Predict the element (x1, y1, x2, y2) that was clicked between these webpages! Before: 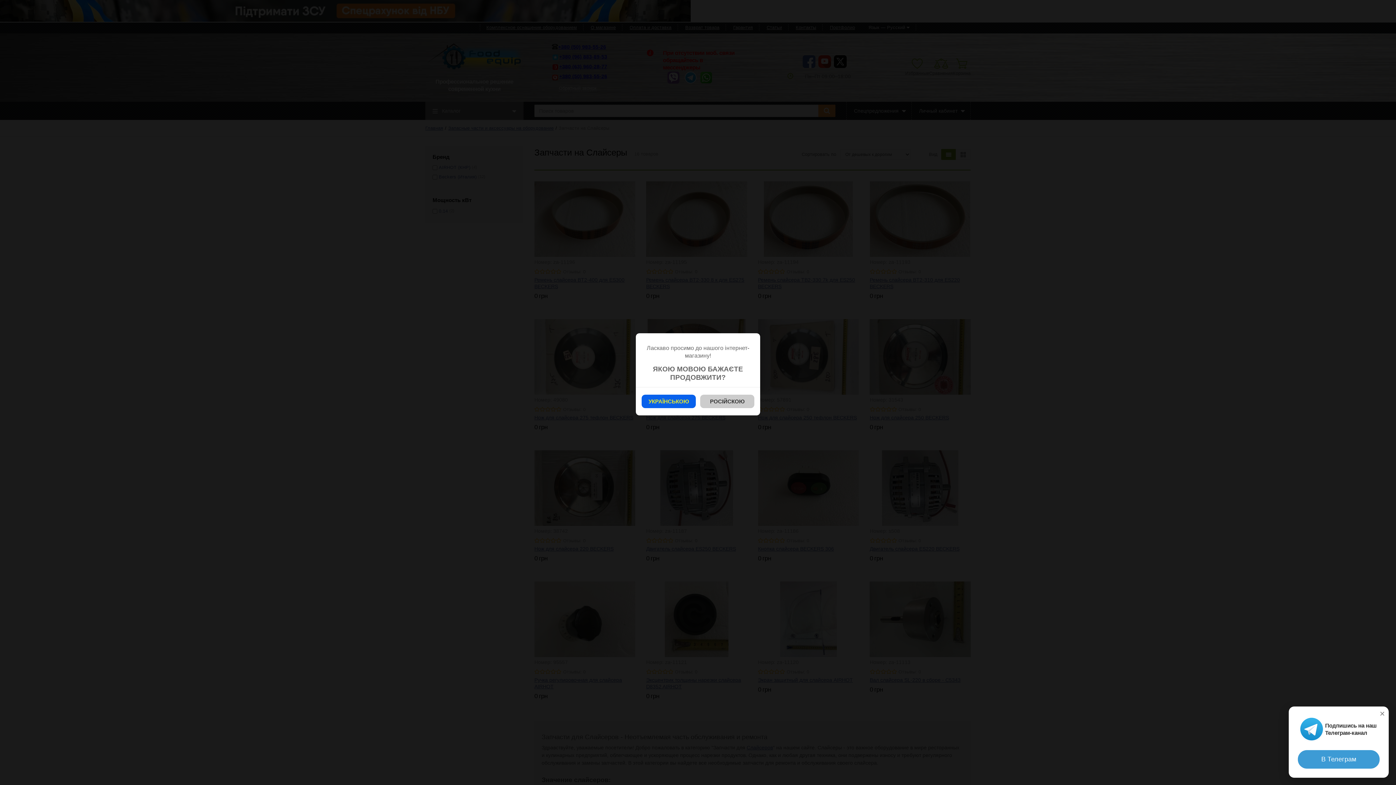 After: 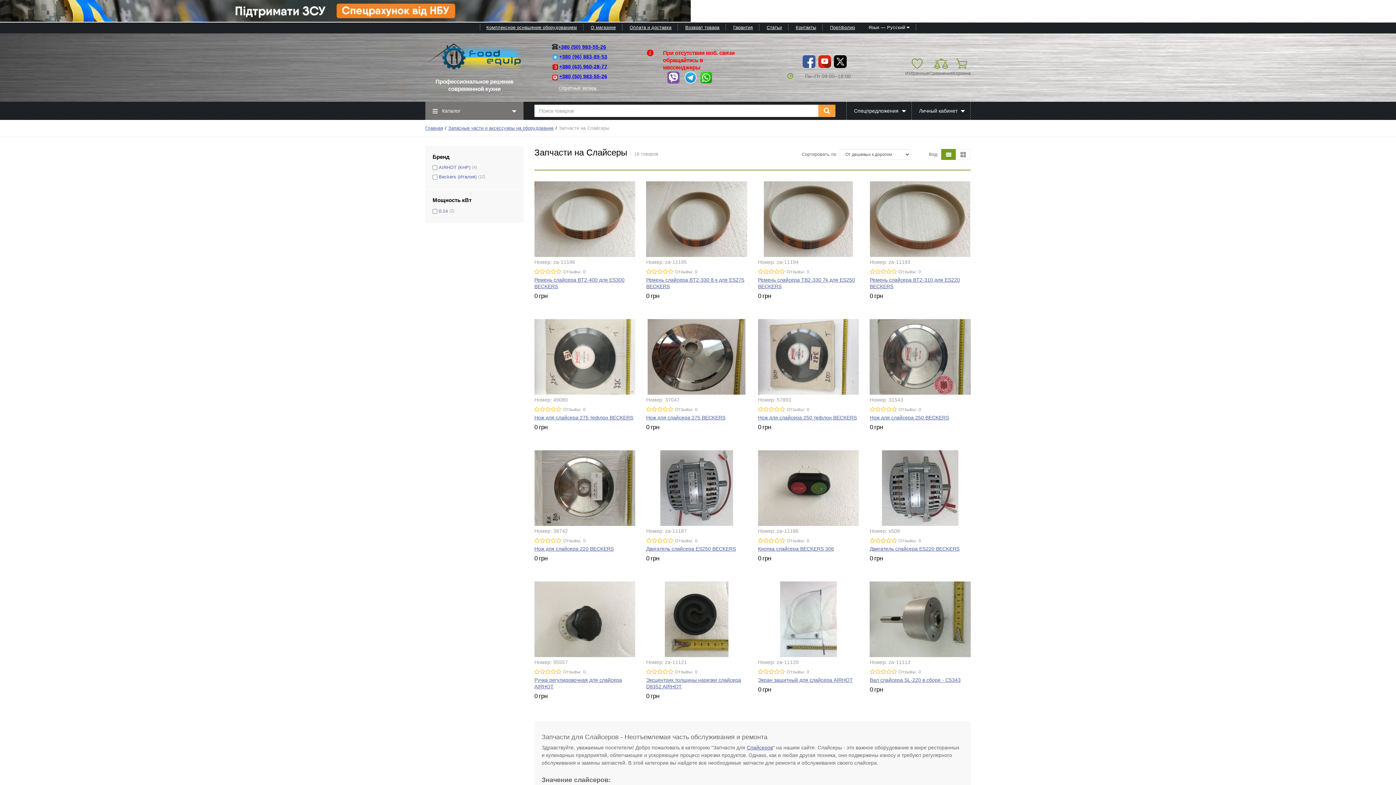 Action: label: РОСІЙСКОЮ bbox: (700, 394, 754, 408)